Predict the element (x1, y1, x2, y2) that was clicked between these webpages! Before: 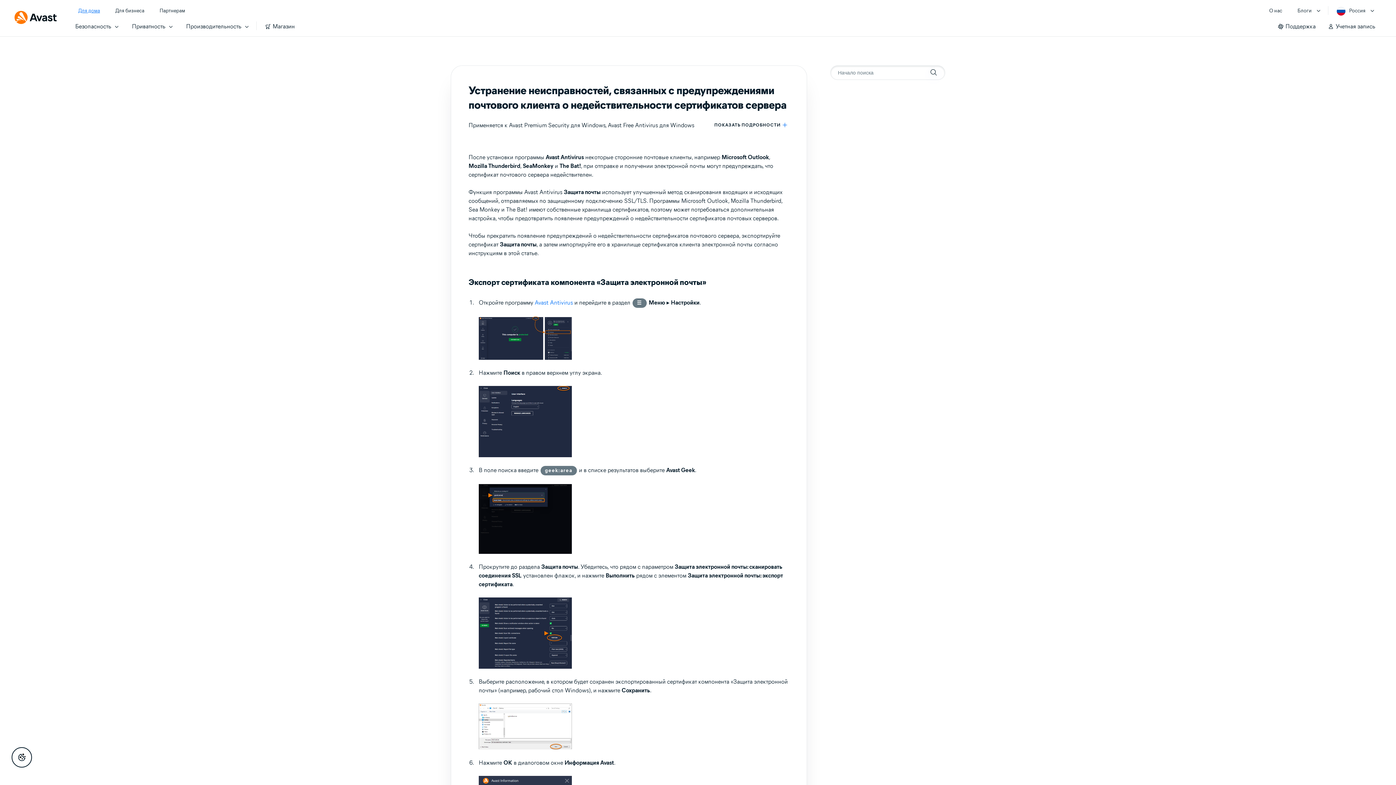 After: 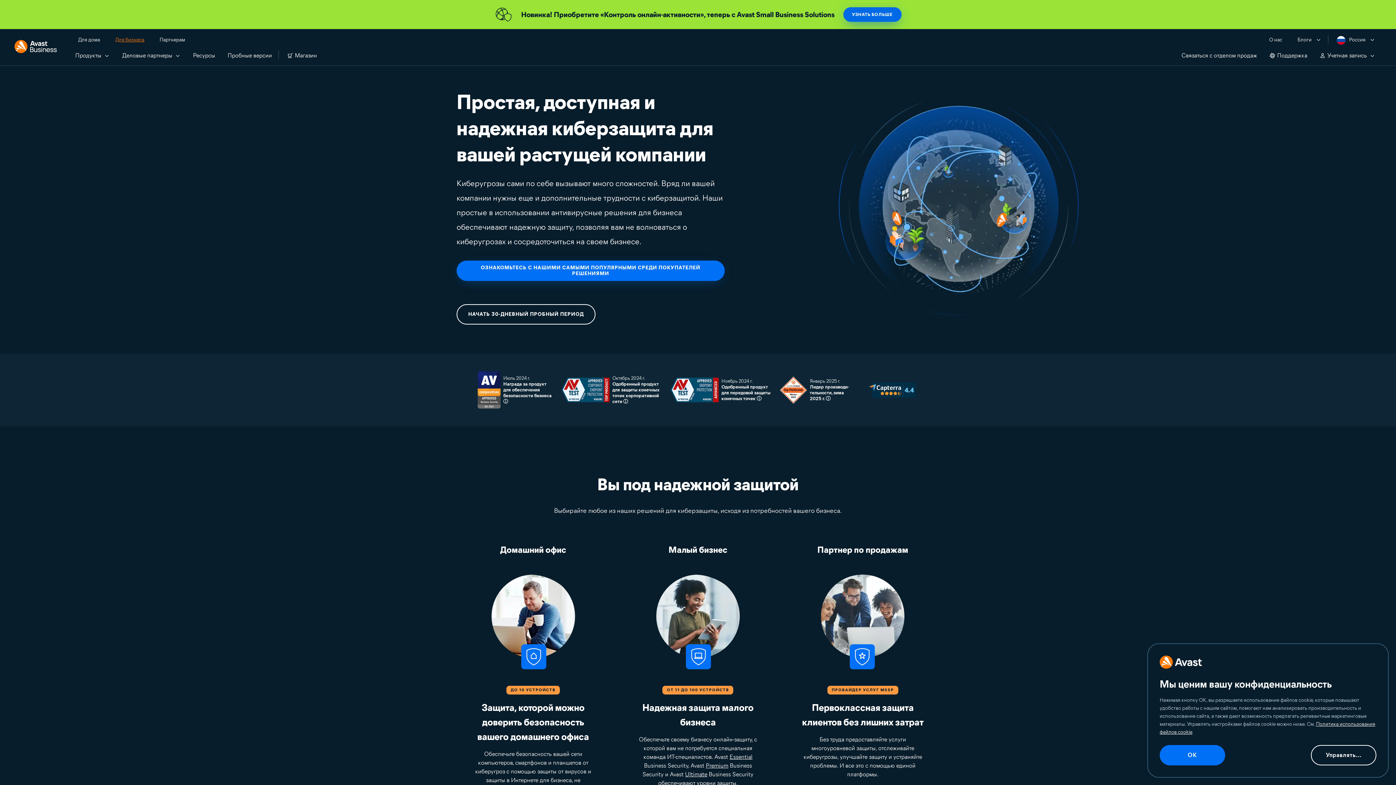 Action: bbox: (115, 6, 144, 15) label: Для бизнеса